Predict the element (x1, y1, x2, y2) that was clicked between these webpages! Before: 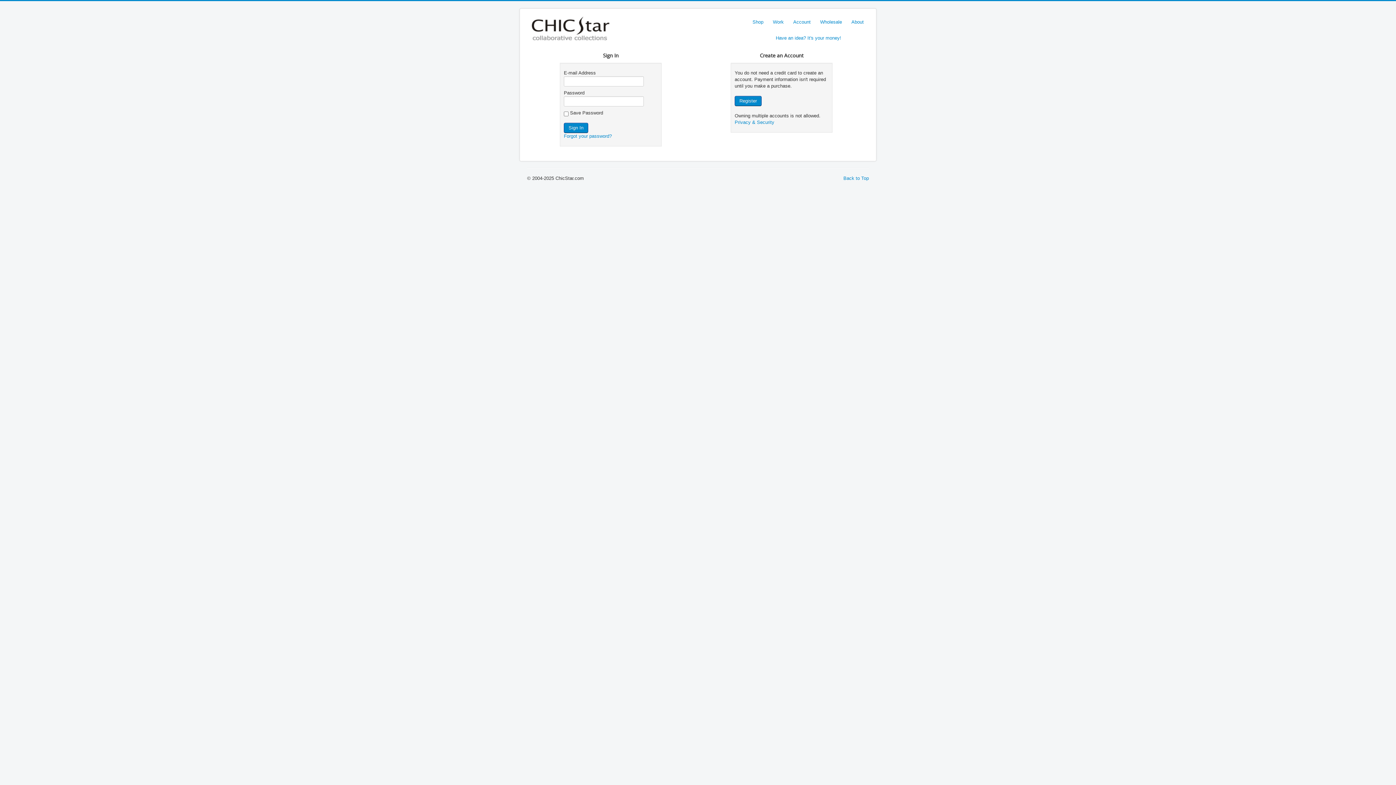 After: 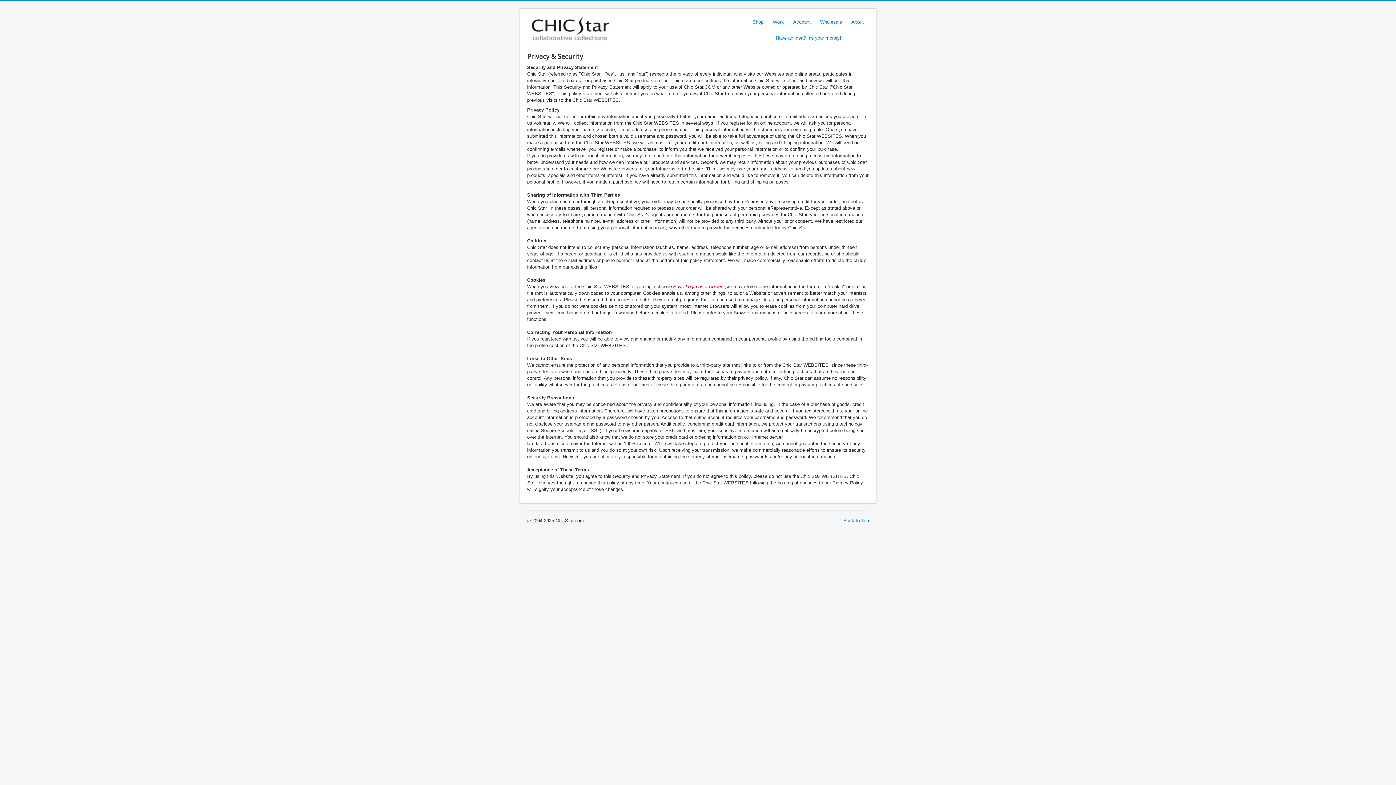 Action: bbox: (734, 119, 774, 125) label: Privacy & Security